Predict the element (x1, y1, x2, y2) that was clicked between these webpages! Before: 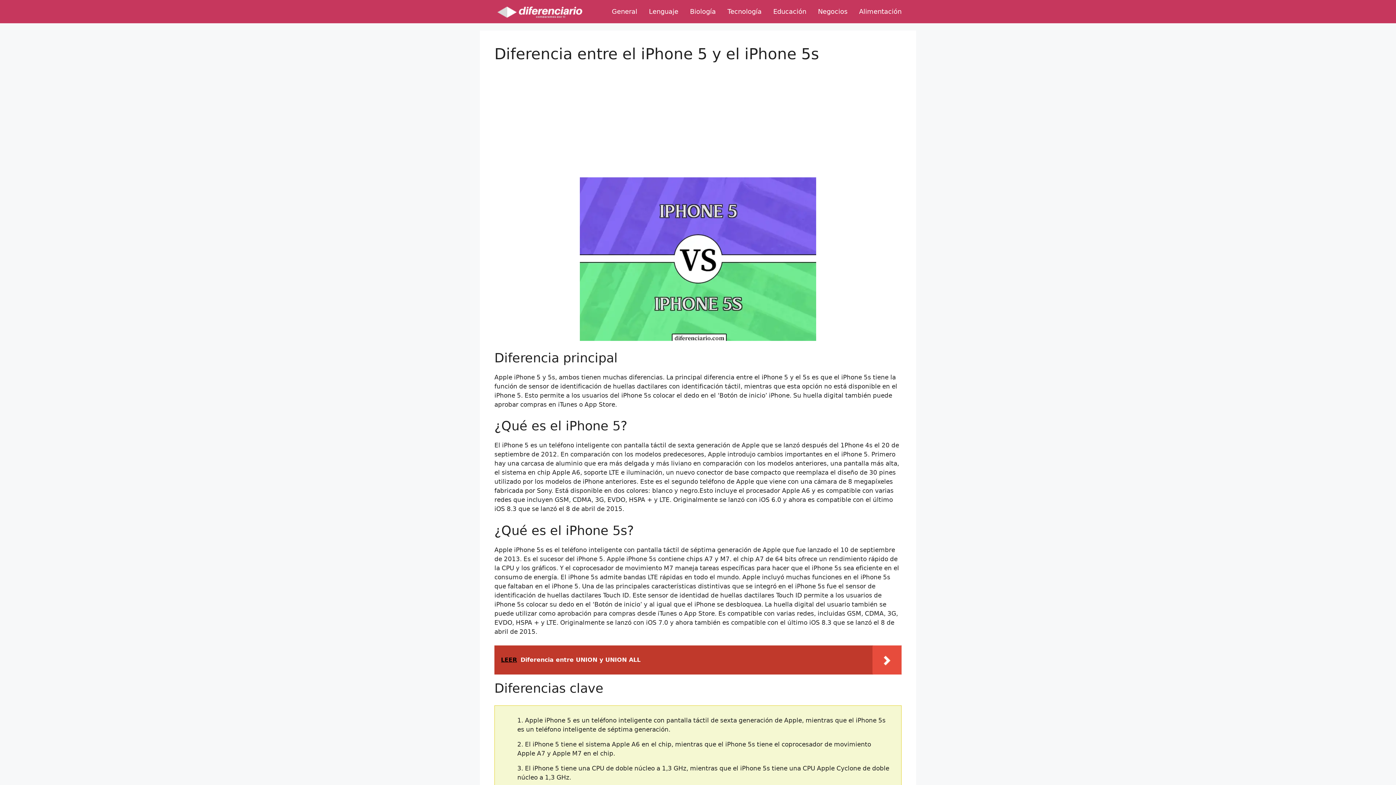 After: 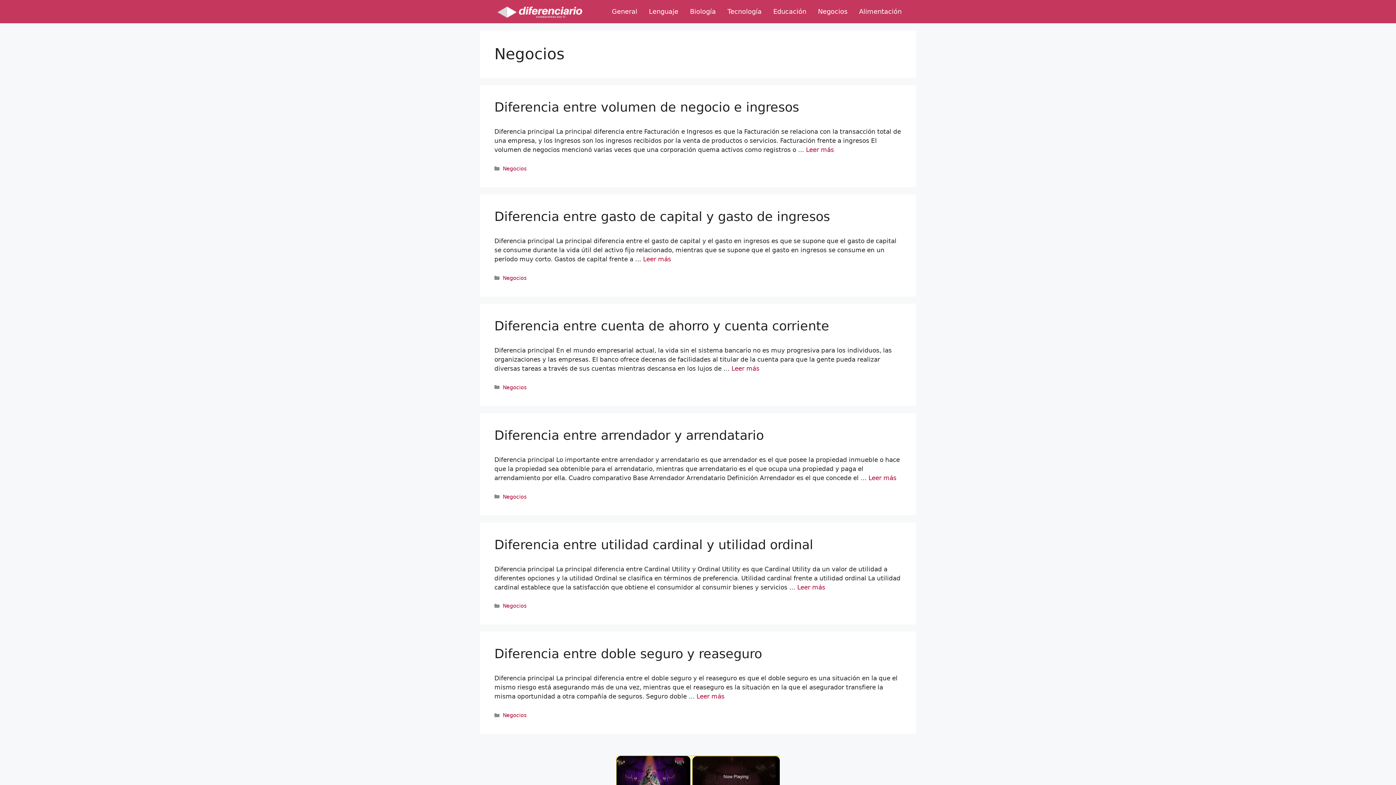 Action: bbox: (818, 3, 847, 19) label: Negocios